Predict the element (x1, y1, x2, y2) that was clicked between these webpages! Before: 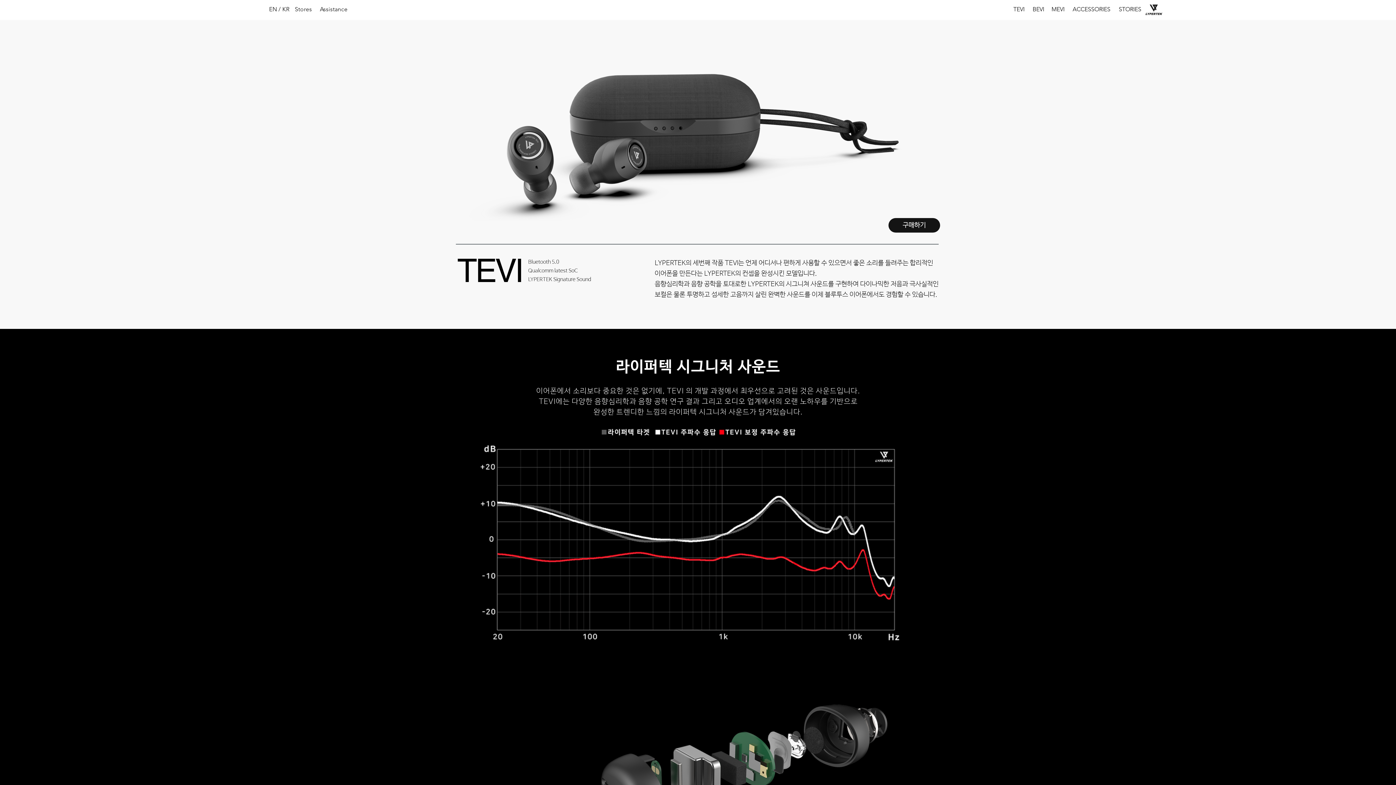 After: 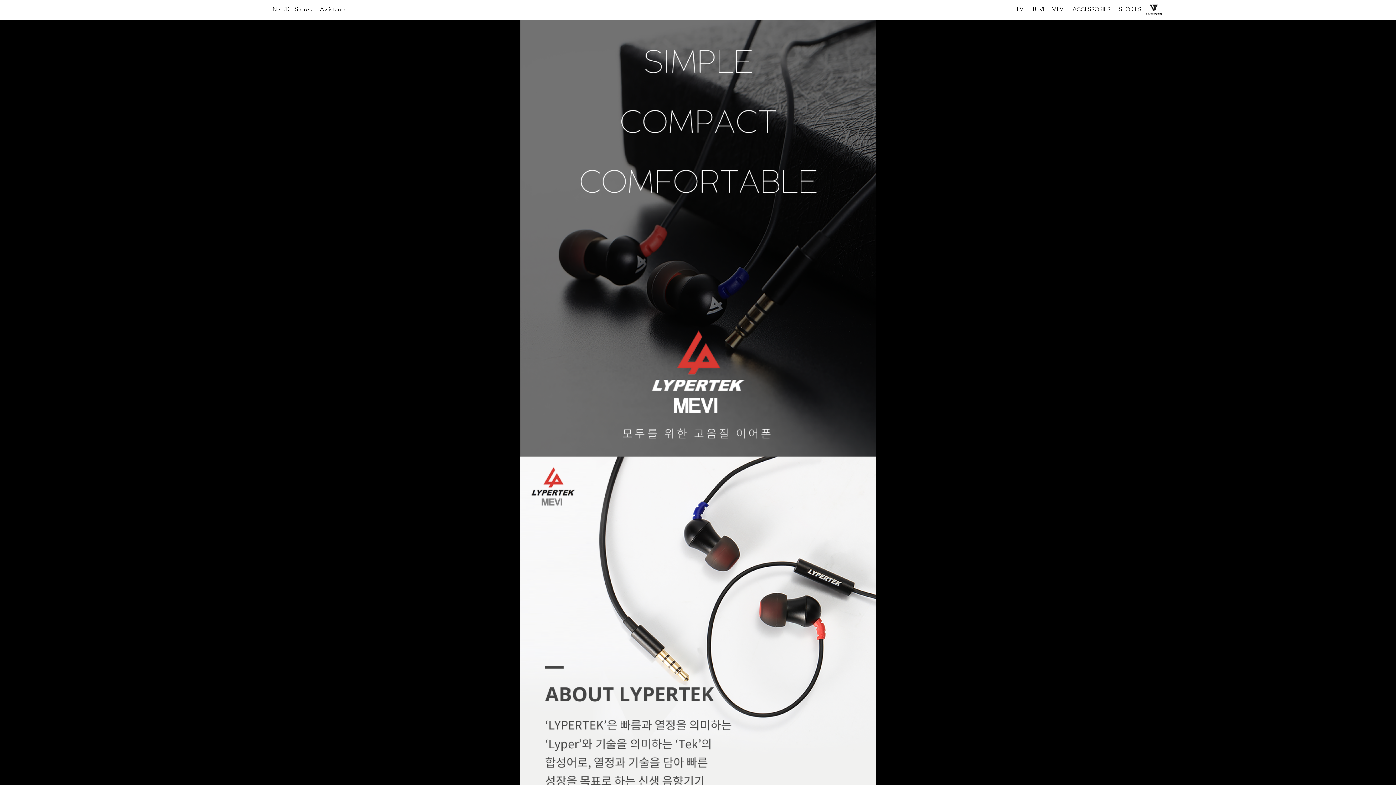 Action: bbox: (1051, 5, 1064, 13) label: MEVI